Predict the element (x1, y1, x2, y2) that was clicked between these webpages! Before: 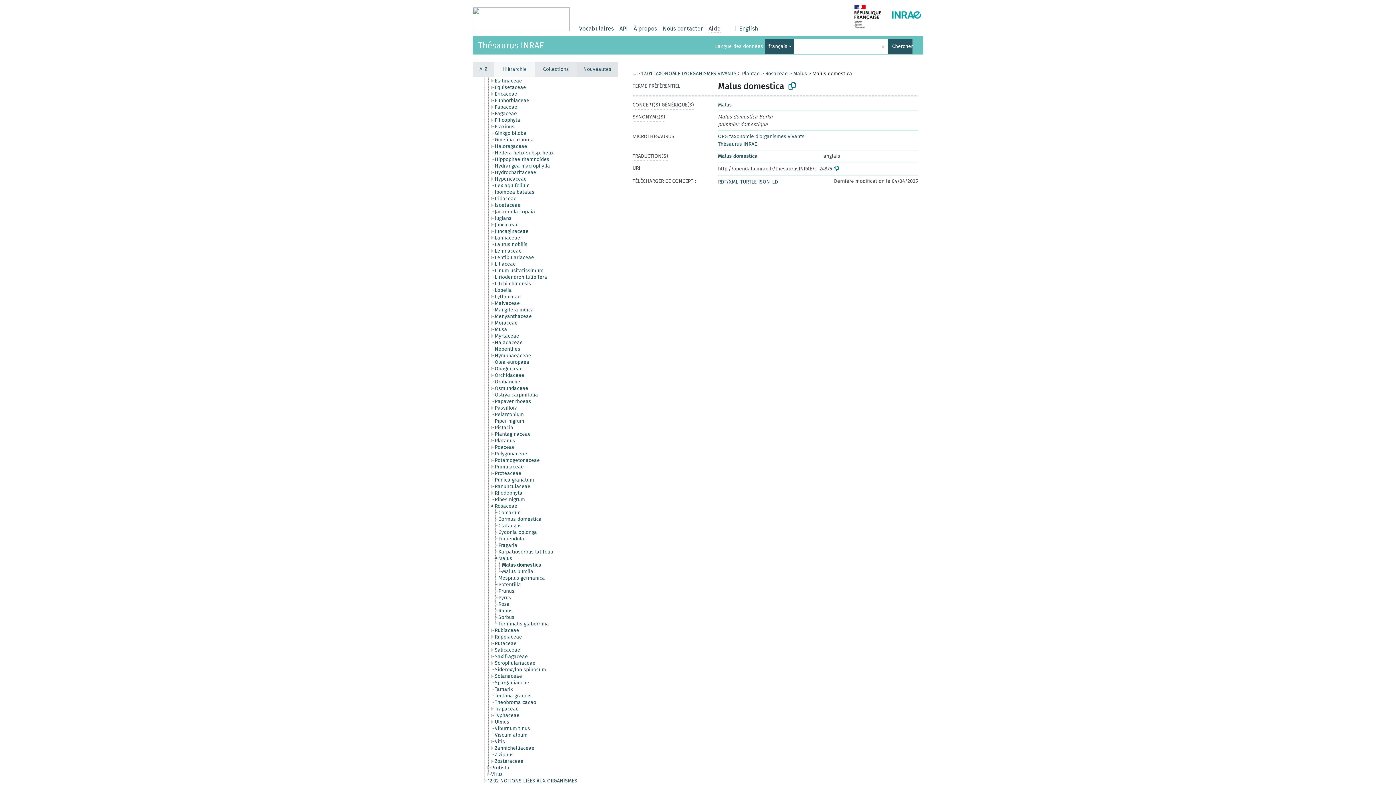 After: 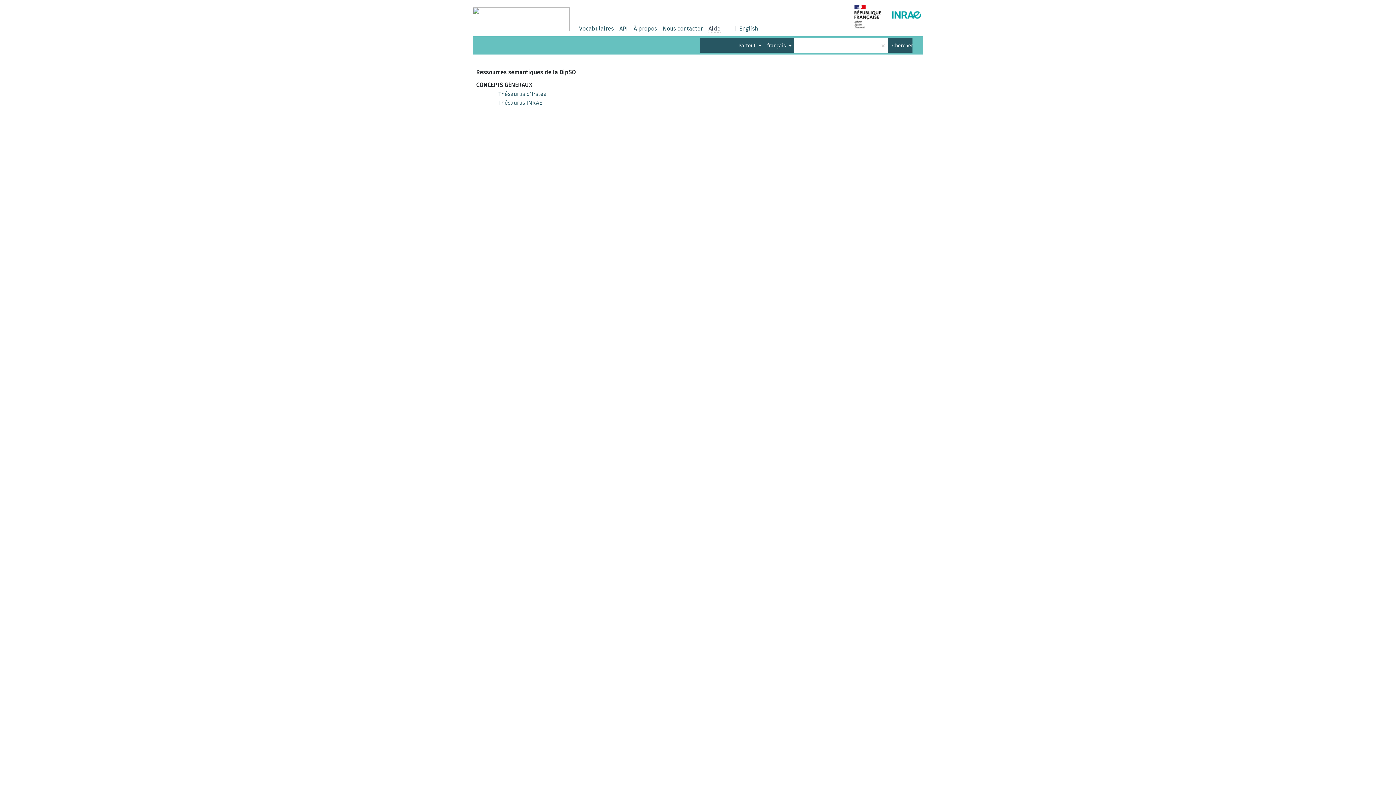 Action: label: Vocabulaires bbox: (579, 24, 613, 33)